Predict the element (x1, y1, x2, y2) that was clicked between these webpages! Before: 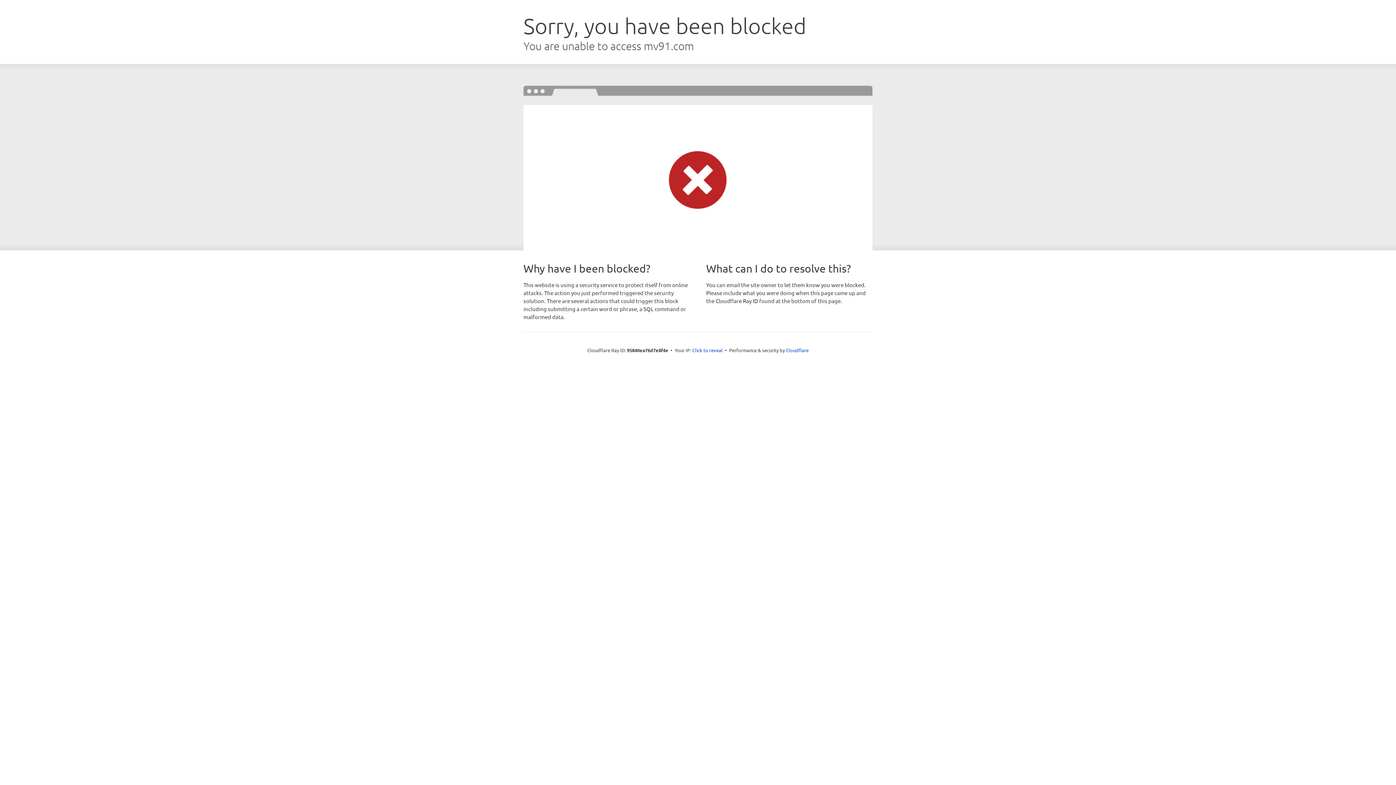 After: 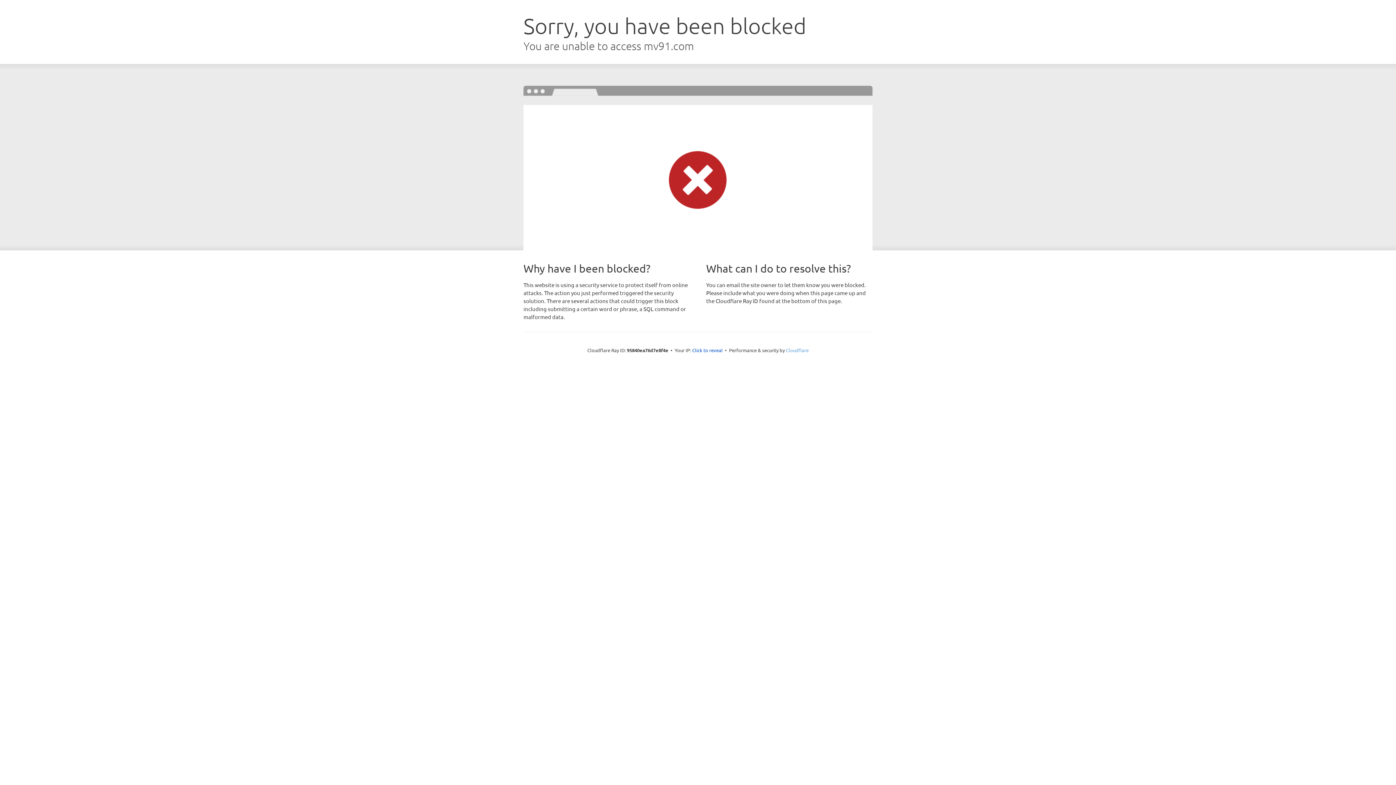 Action: bbox: (786, 347, 808, 353) label: Cloudflare